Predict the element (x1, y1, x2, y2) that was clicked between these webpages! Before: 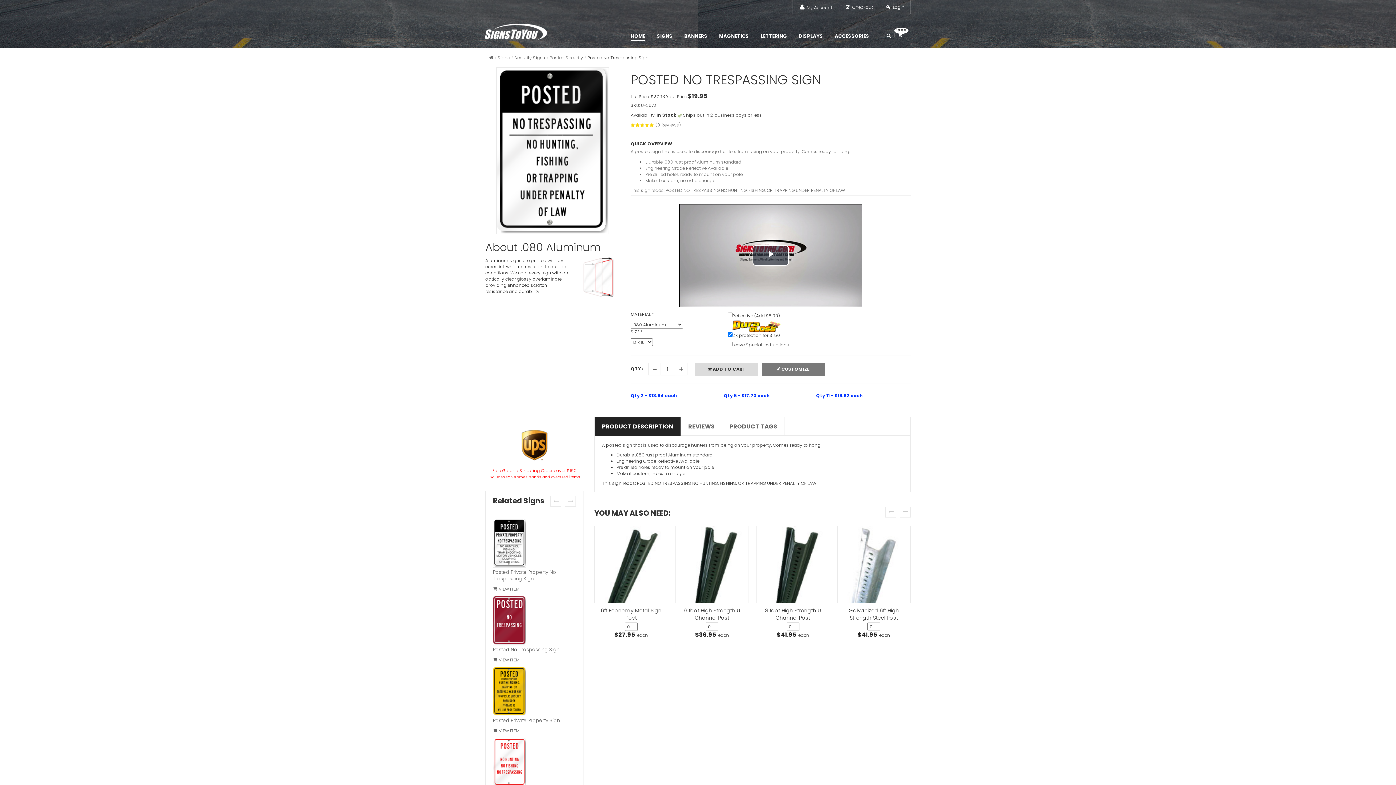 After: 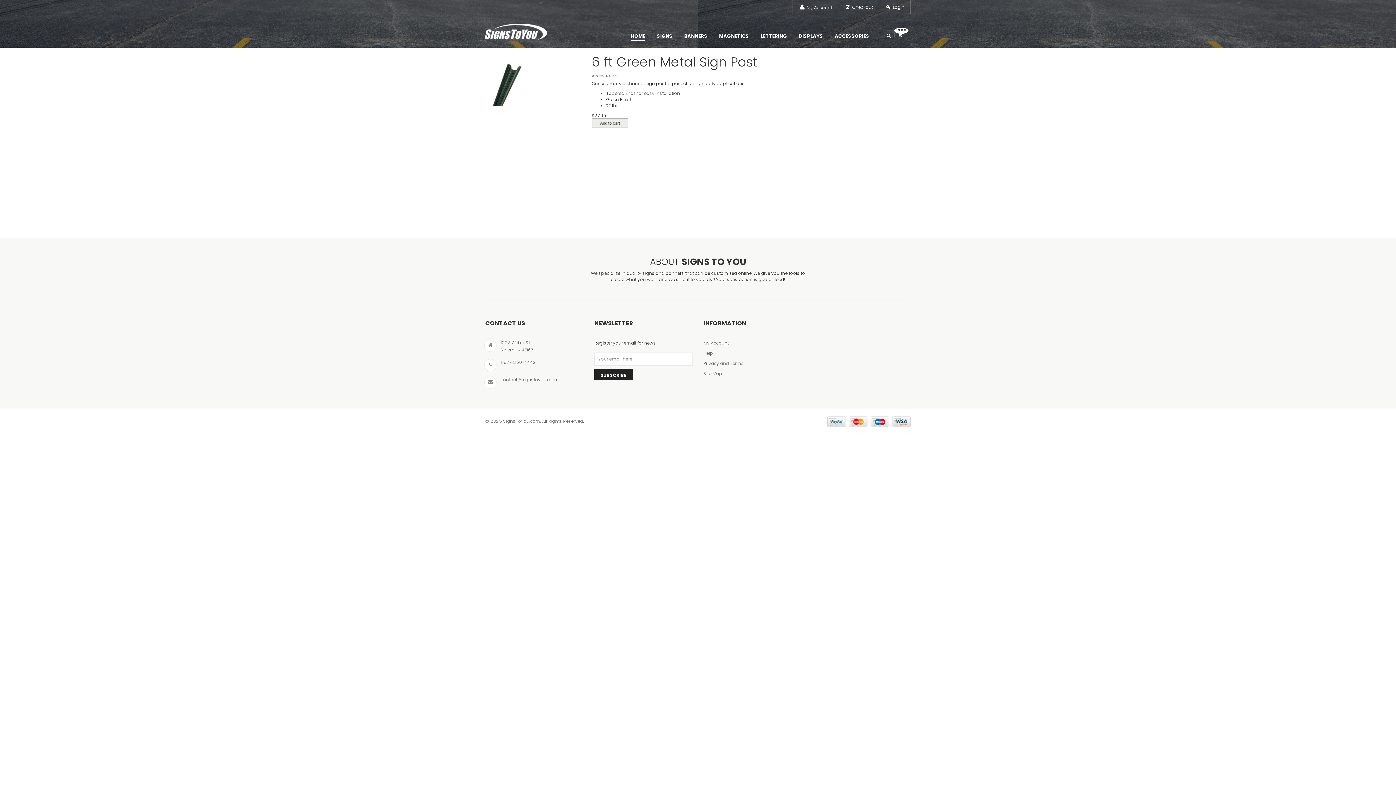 Action: bbox: (594, 526, 668, 603)